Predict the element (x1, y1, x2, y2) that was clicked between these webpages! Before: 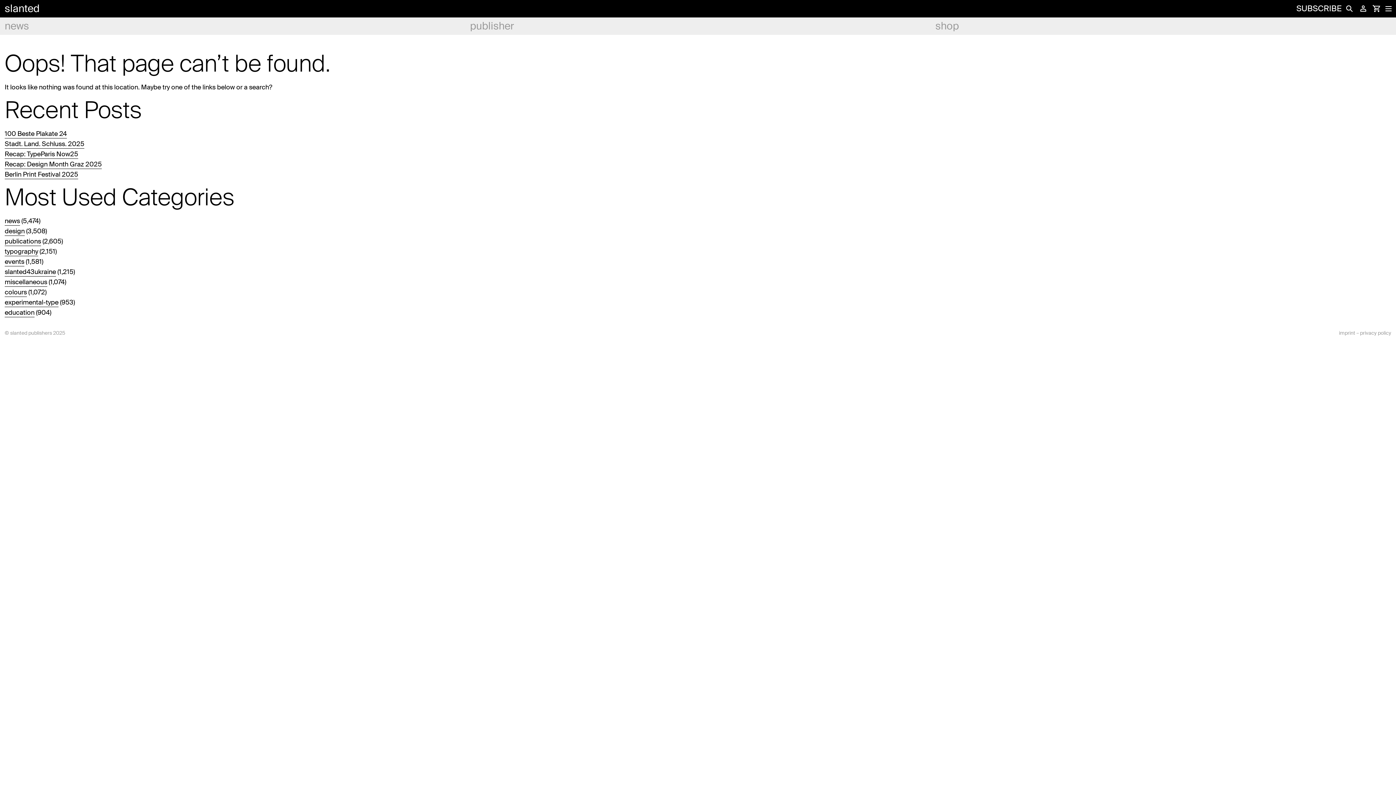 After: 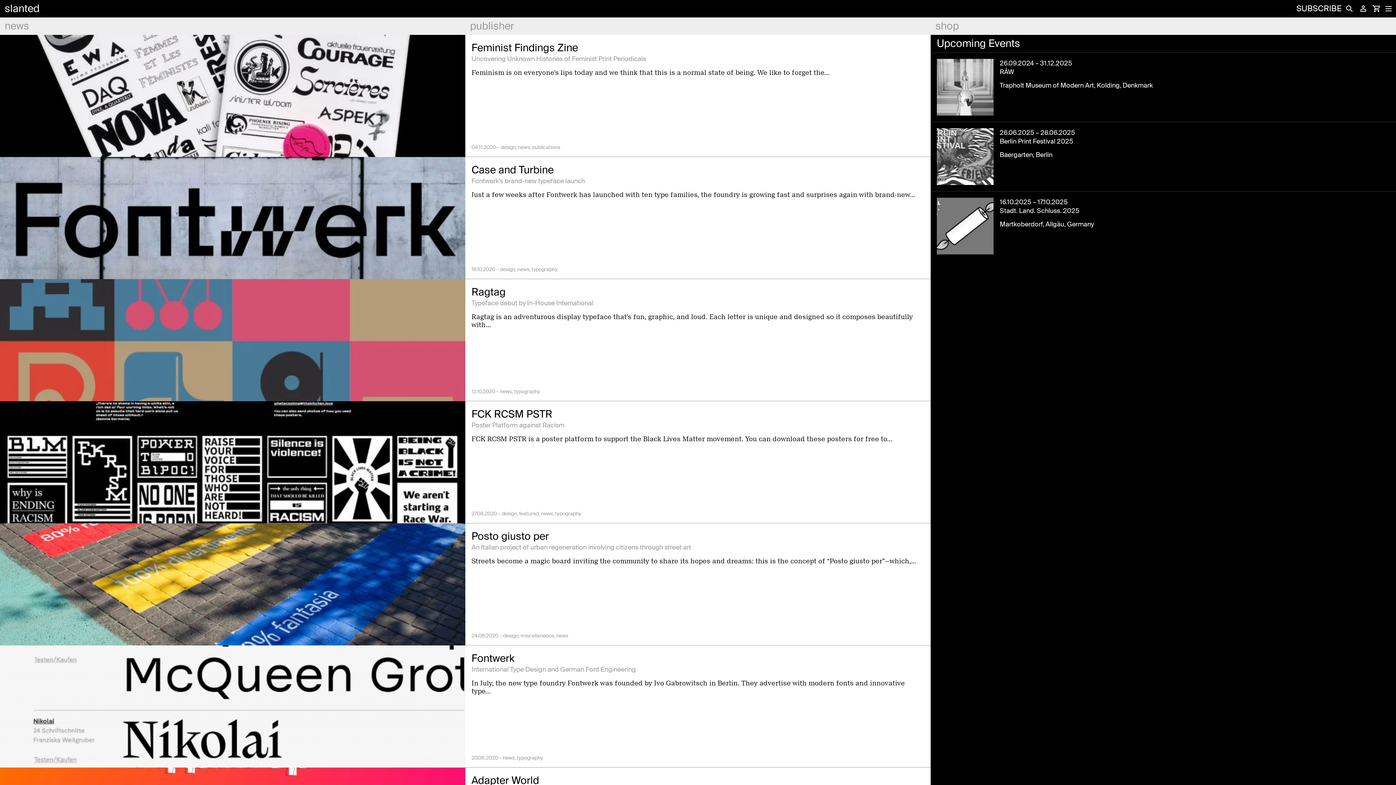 Action: label: news bbox: (4, 216, 20, 225)